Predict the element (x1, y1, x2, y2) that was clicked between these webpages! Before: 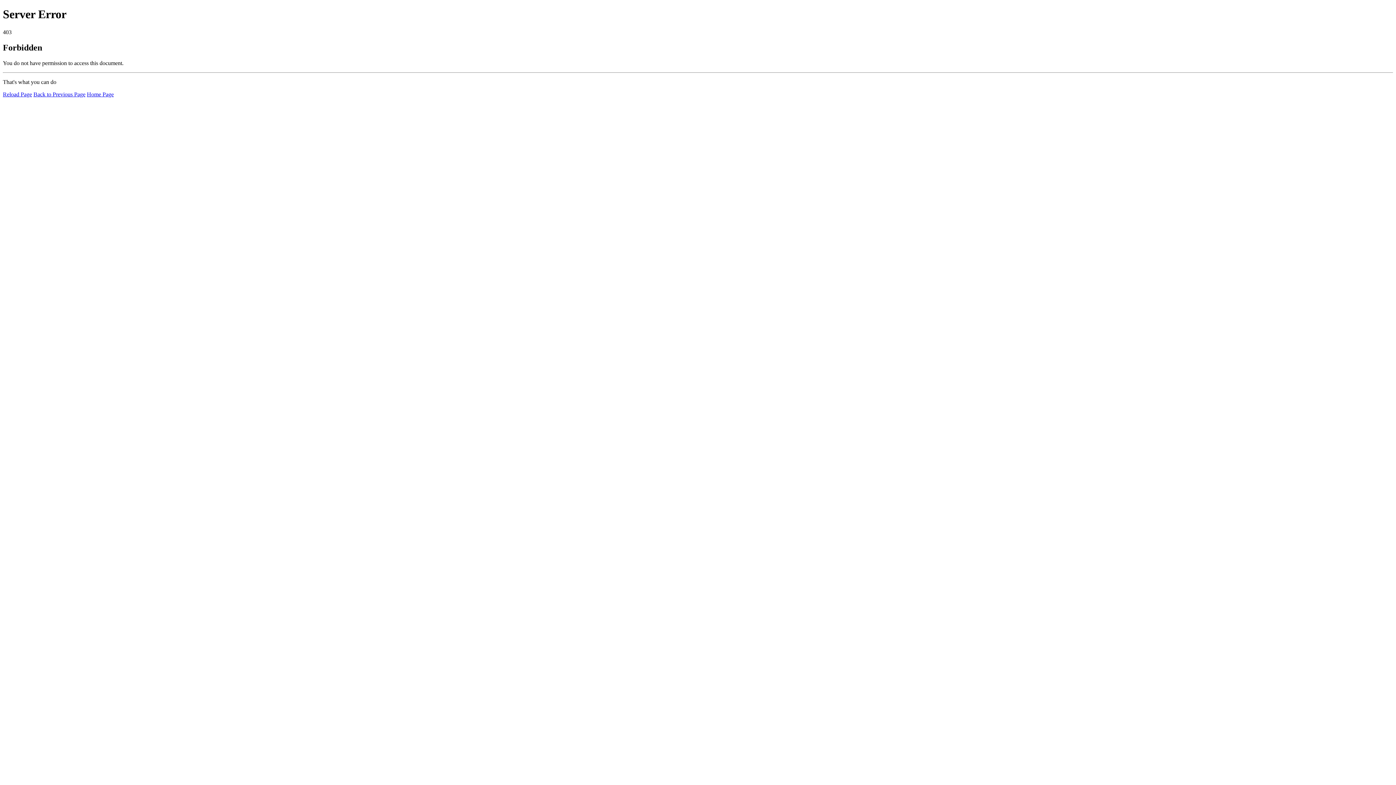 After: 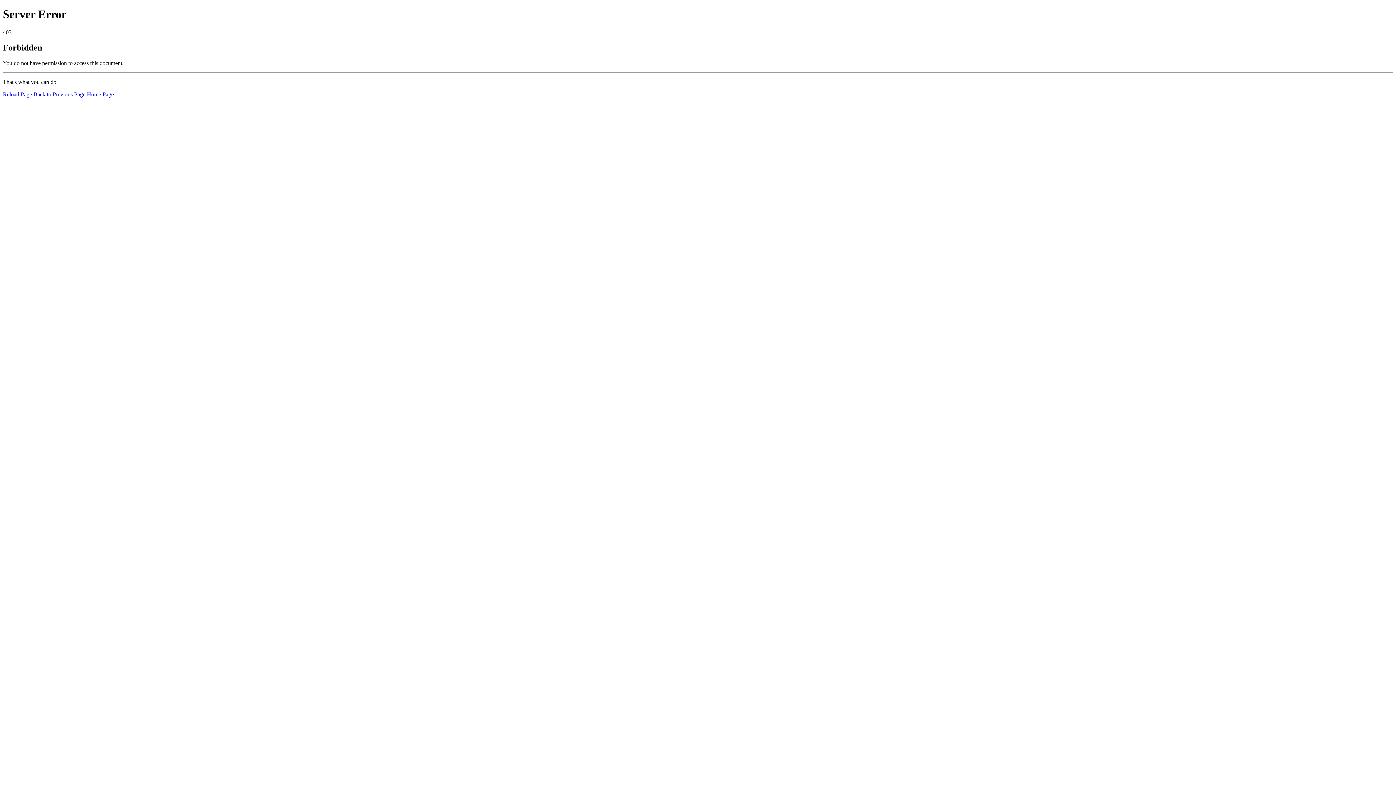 Action: bbox: (2, 91, 32, 97) label: Reload Page